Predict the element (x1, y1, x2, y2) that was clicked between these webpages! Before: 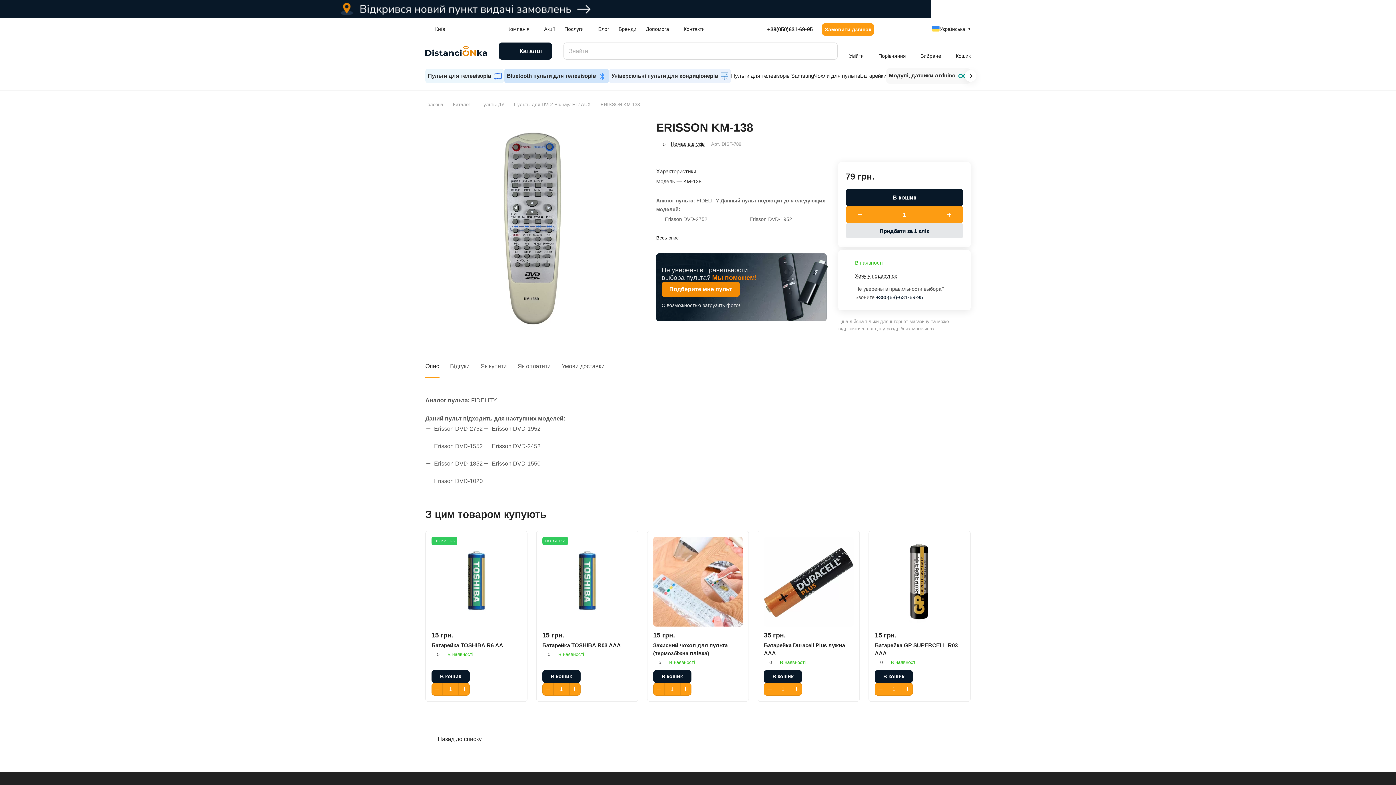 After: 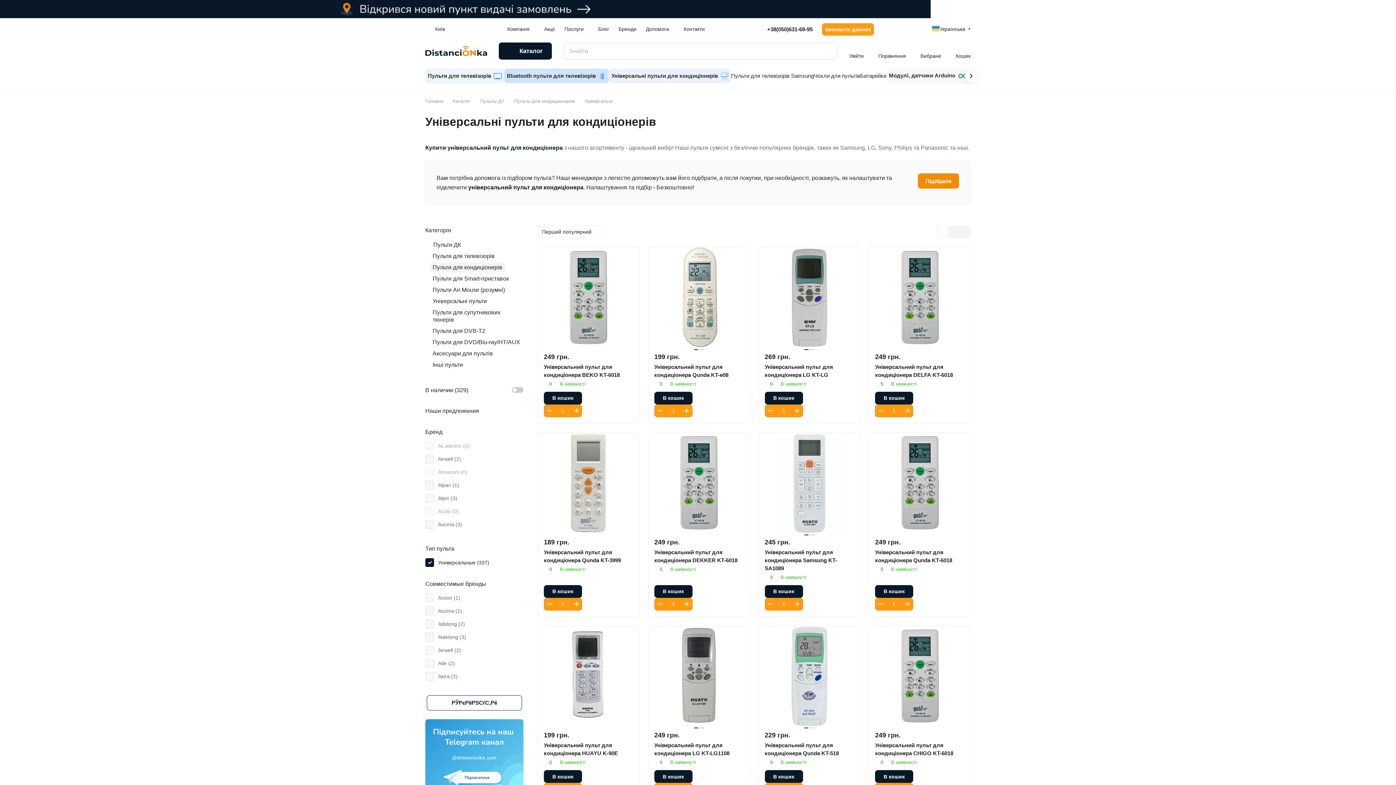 Action: bbox: (609, 68, 731, 83) label: Універсальні пульти для кондиціонерів 